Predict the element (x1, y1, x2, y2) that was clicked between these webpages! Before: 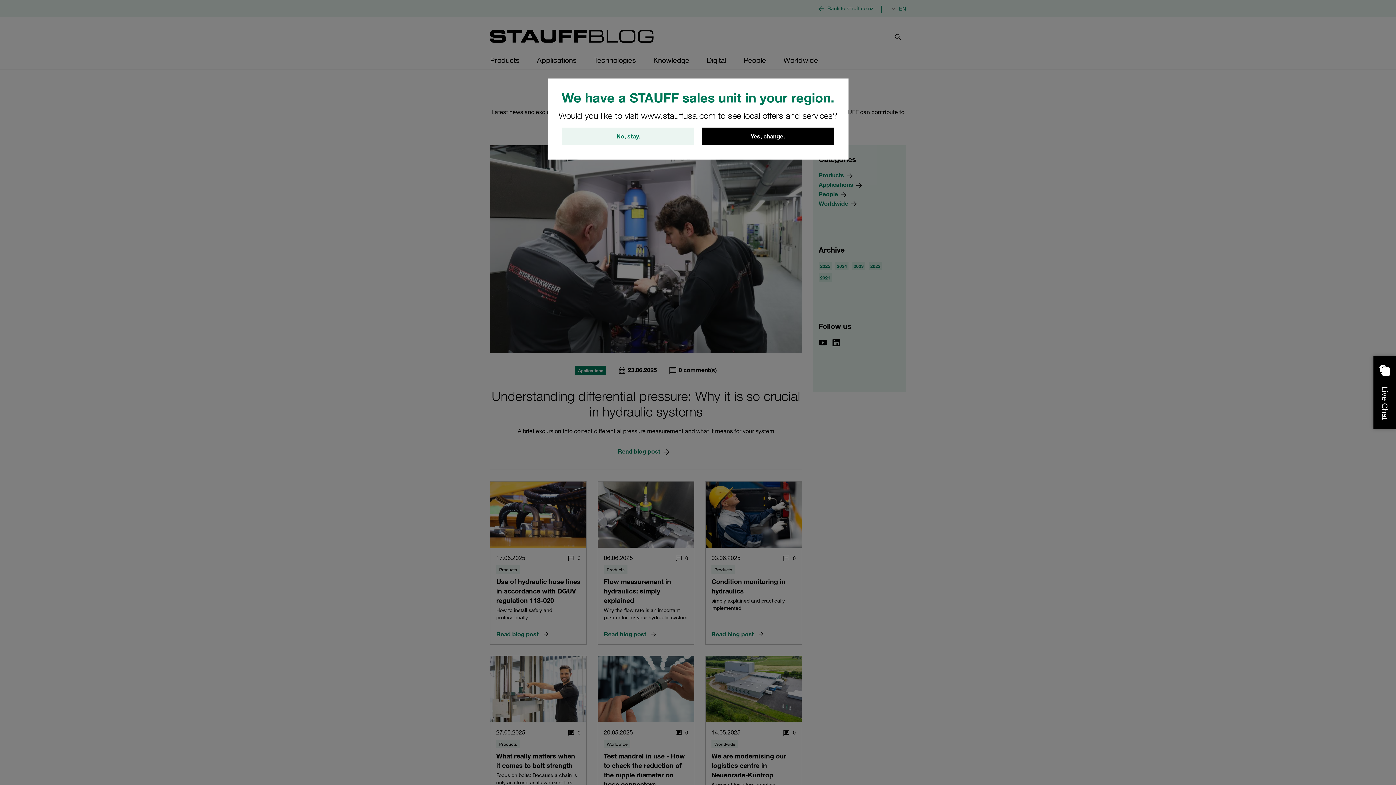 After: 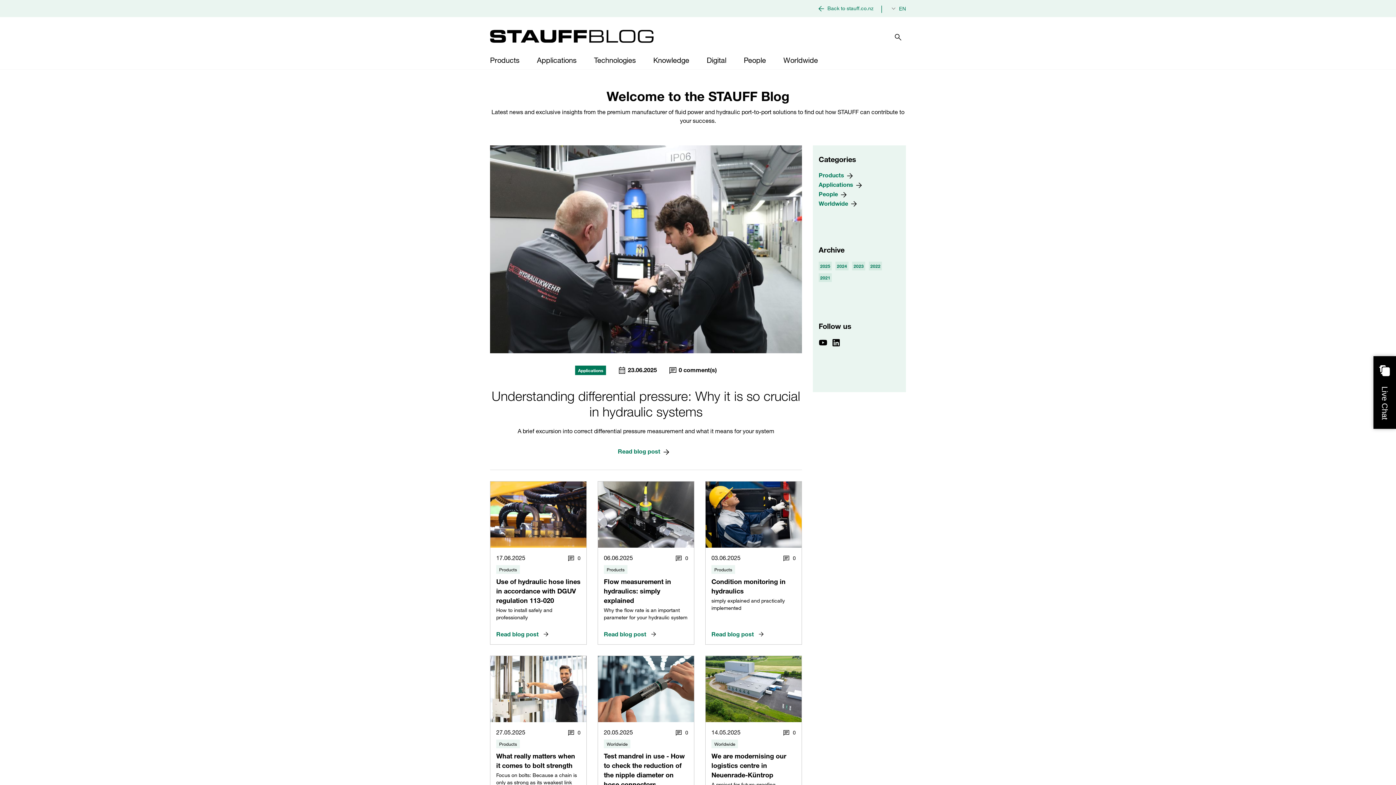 Action: bbox: (562, 127, 694, 145) label: No, stay.